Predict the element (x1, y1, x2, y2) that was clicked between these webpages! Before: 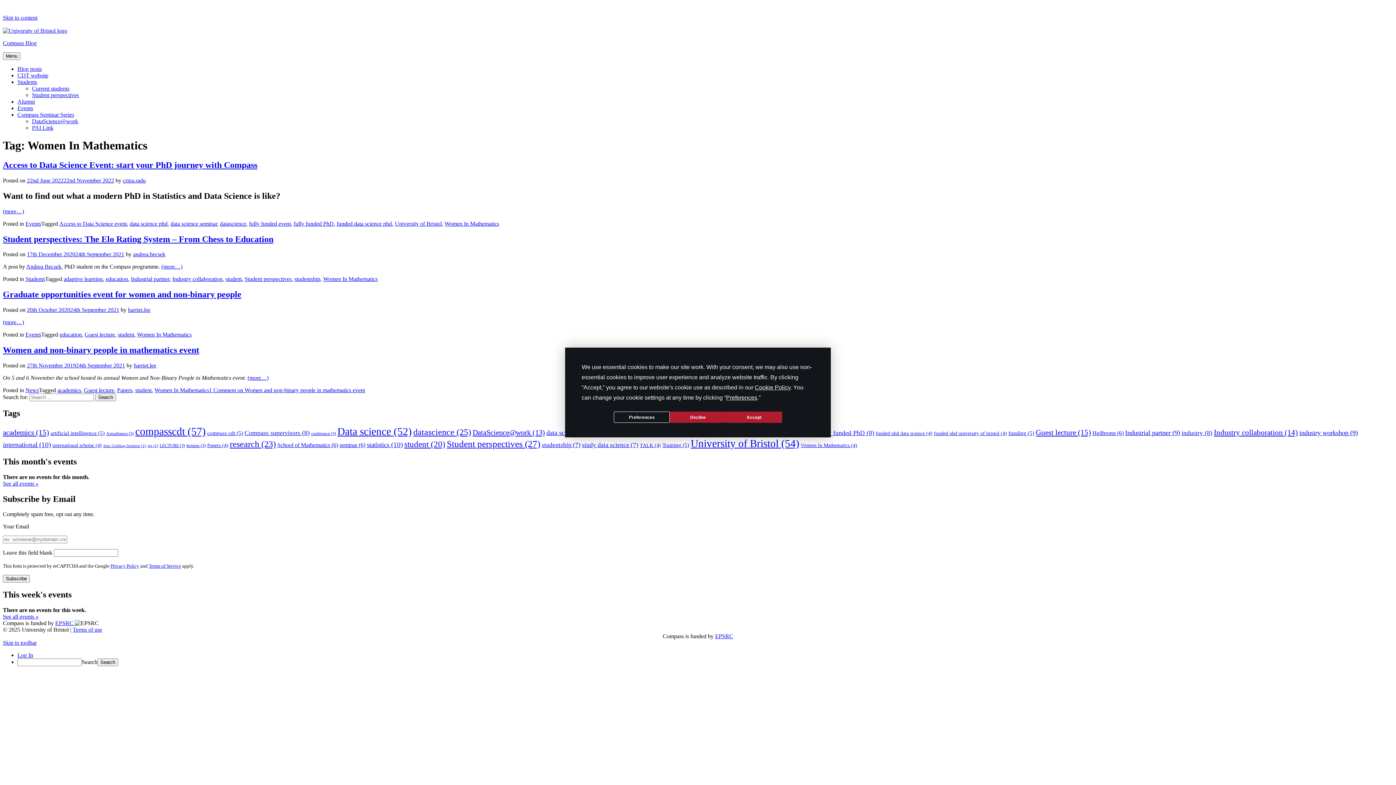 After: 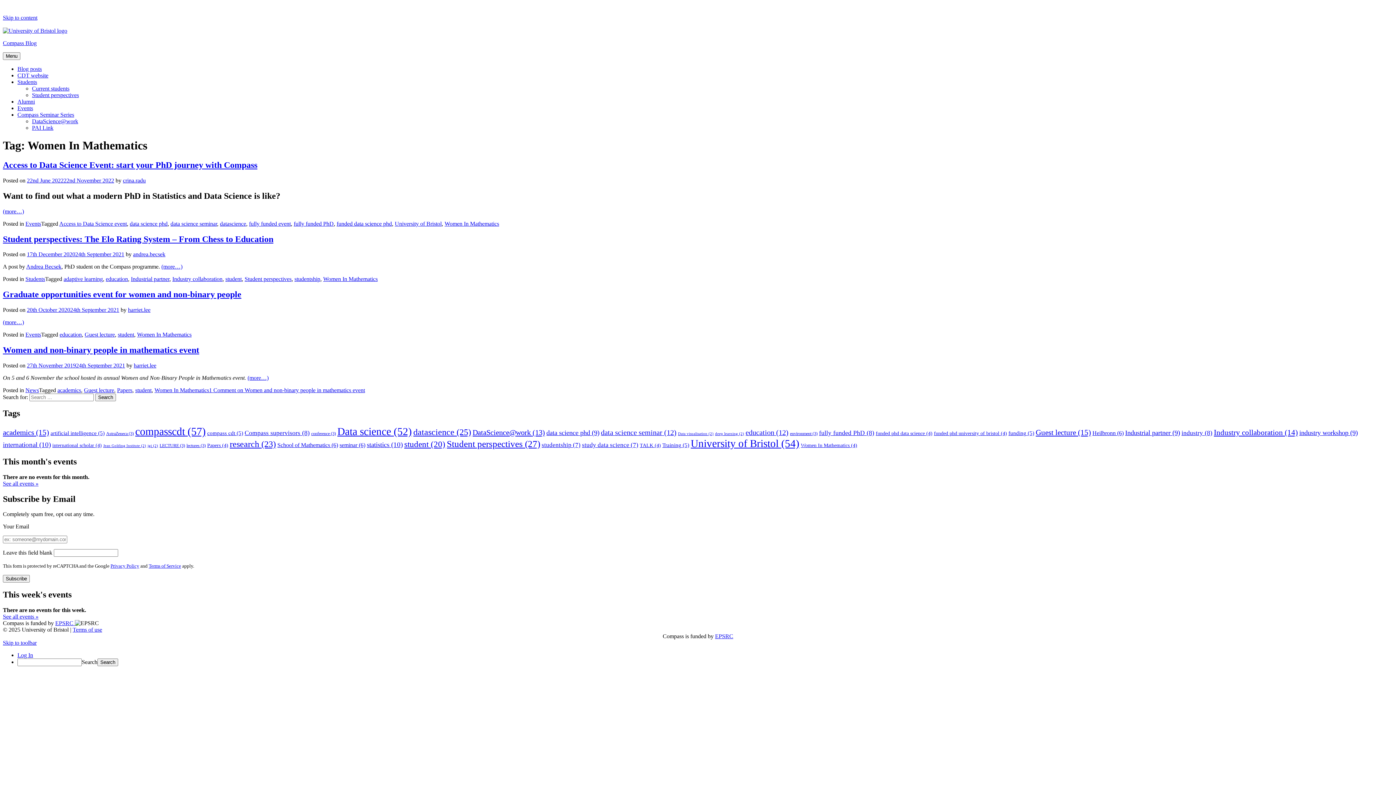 Action: label: Decline bbox: (670, 411, 726, 423)